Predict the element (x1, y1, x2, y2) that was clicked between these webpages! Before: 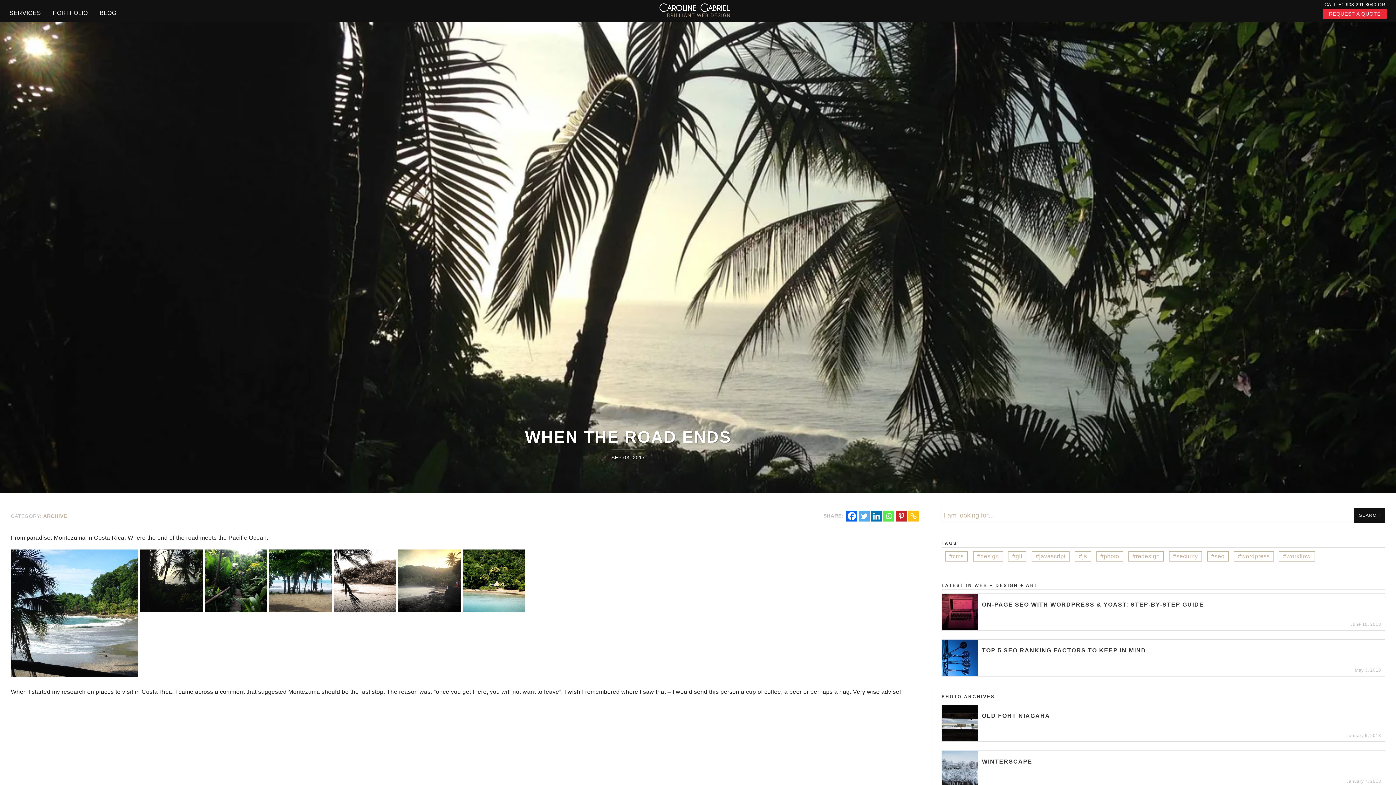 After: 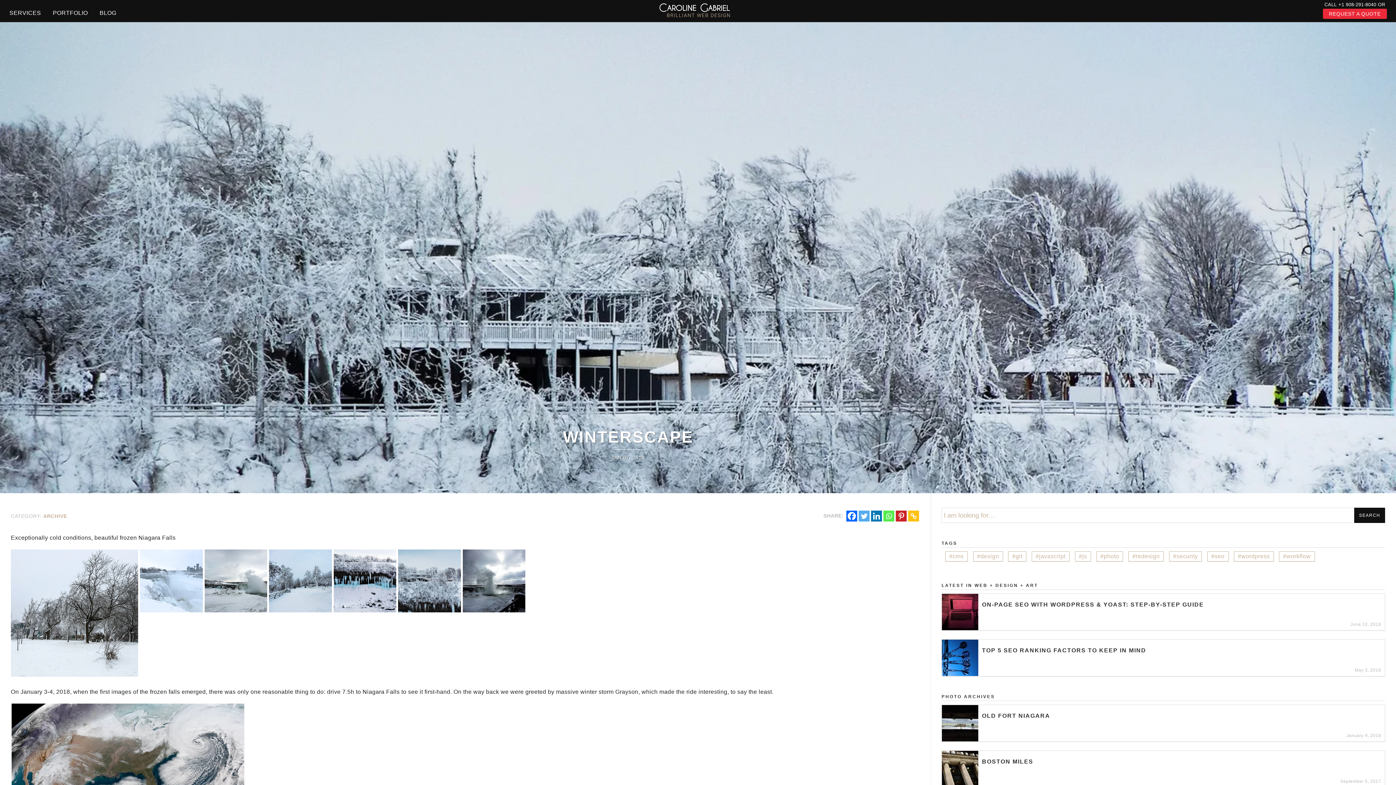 Action: bbox: (942, 751, 1385, 787) label: WINTERSCAPE